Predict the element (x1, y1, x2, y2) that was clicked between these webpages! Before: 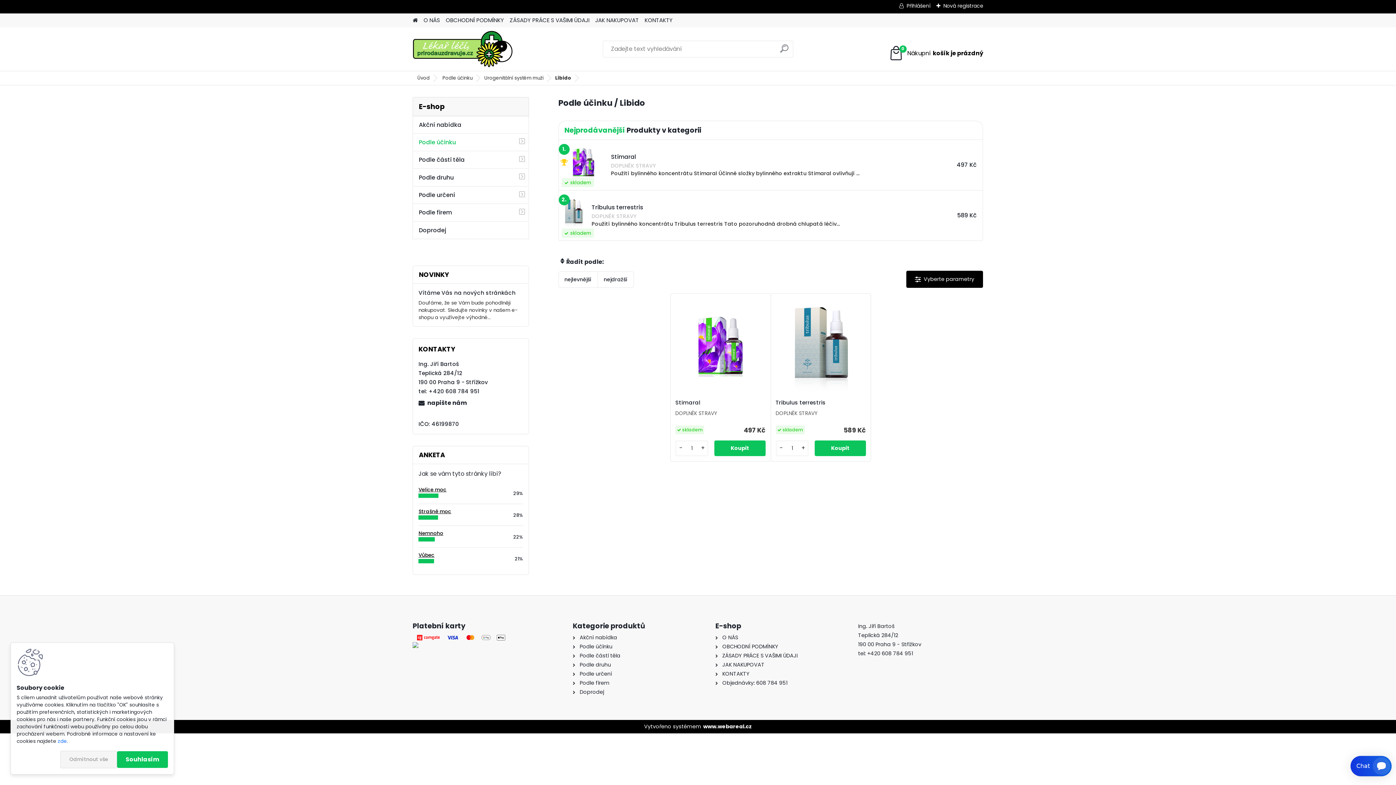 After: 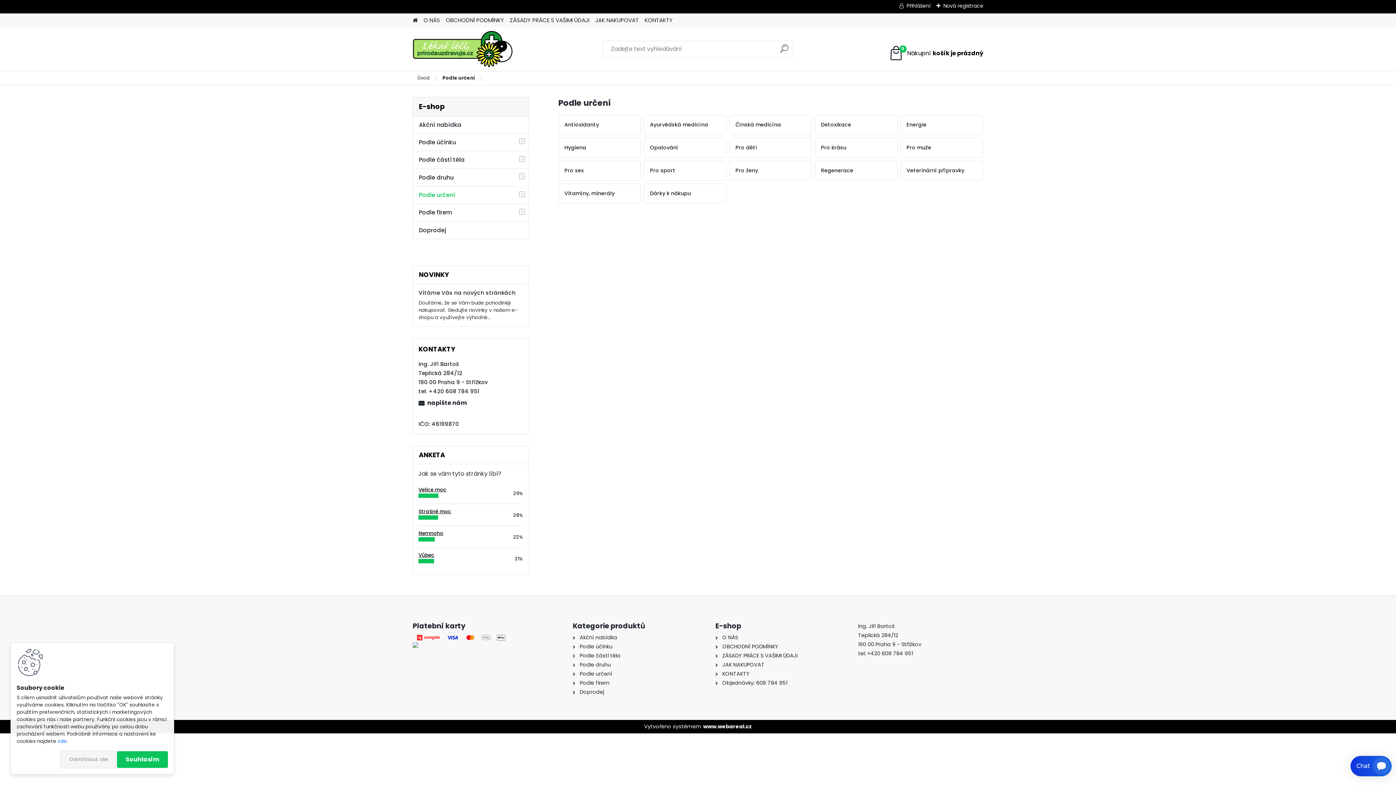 Action: bbox: (579, 670, 612, 677) label: Podle určení